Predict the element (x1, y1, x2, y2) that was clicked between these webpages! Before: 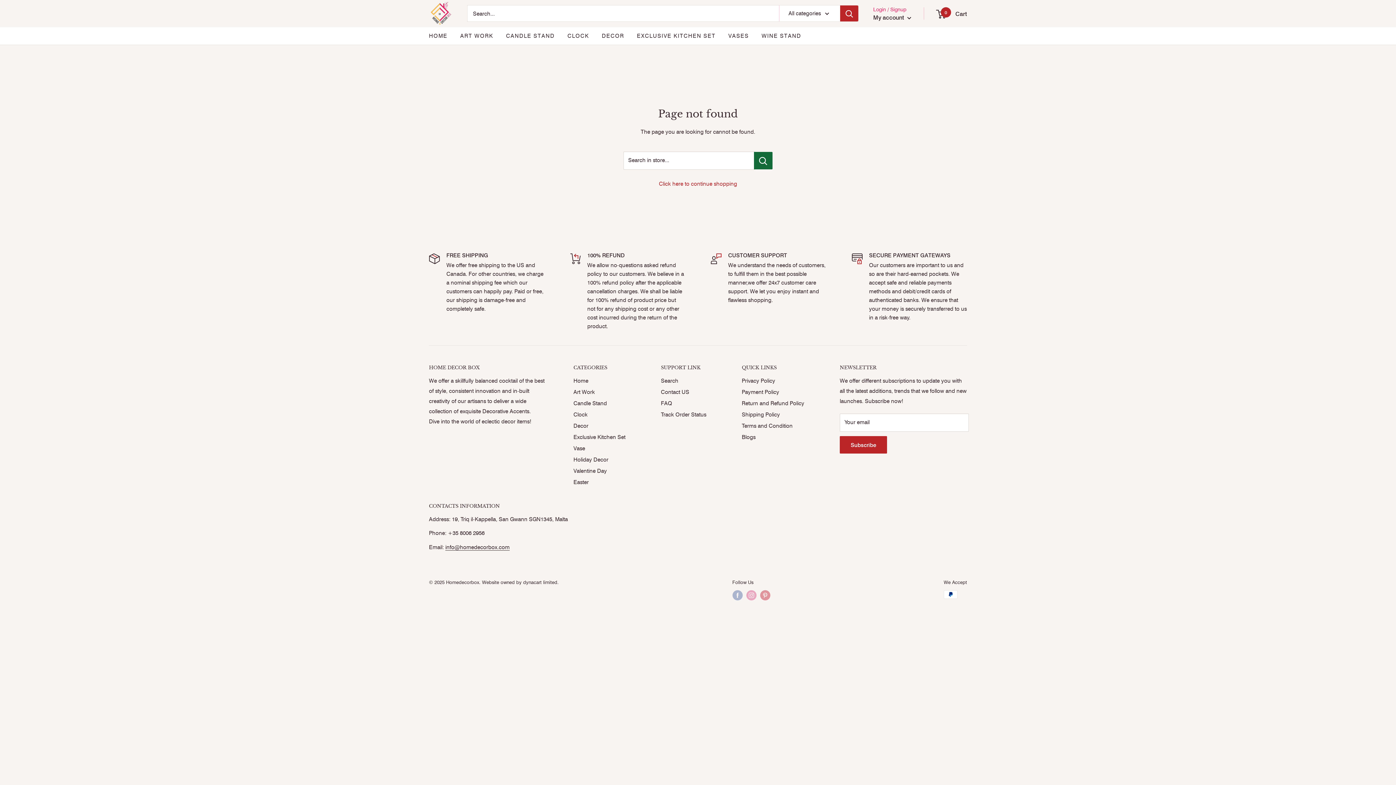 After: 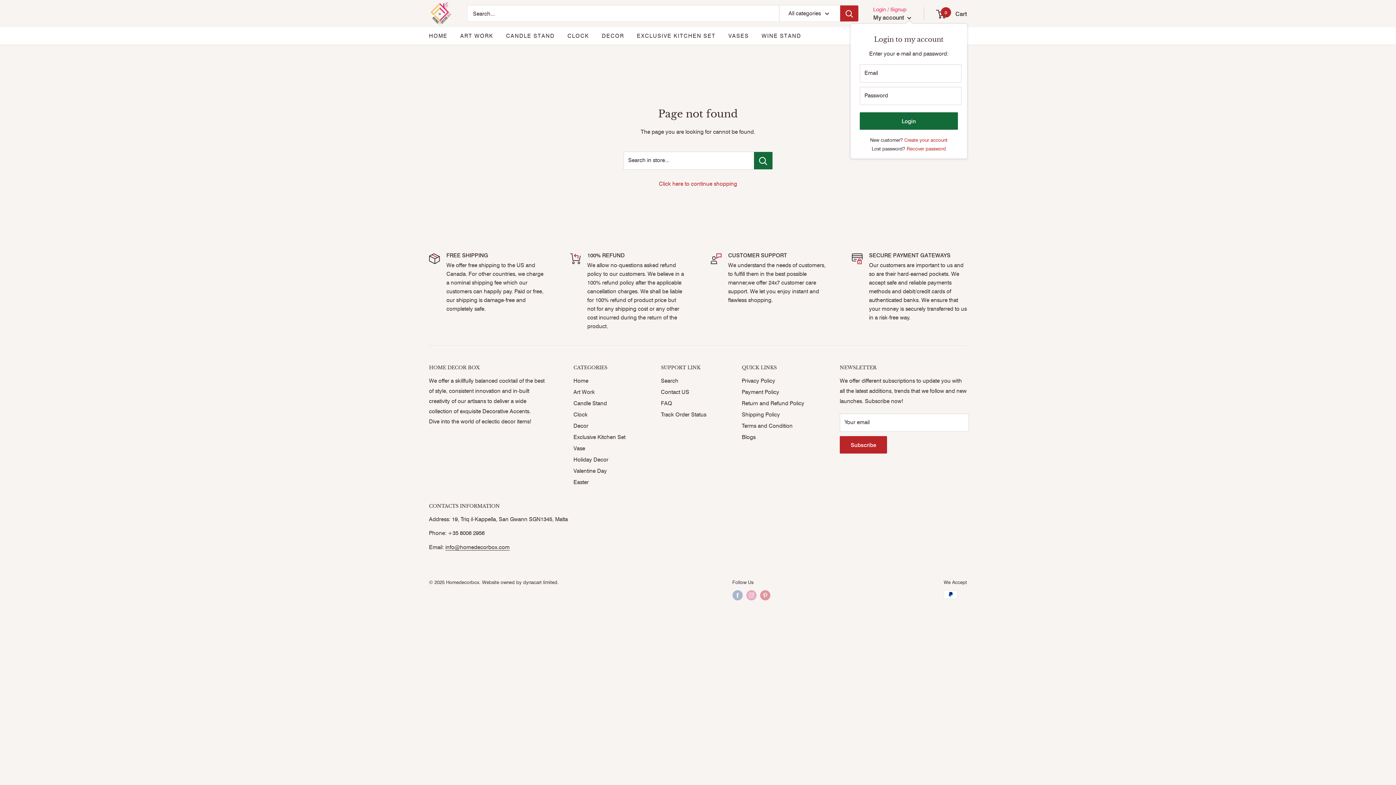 Action: bbox: (873, 11, 911, 22) label: My account 